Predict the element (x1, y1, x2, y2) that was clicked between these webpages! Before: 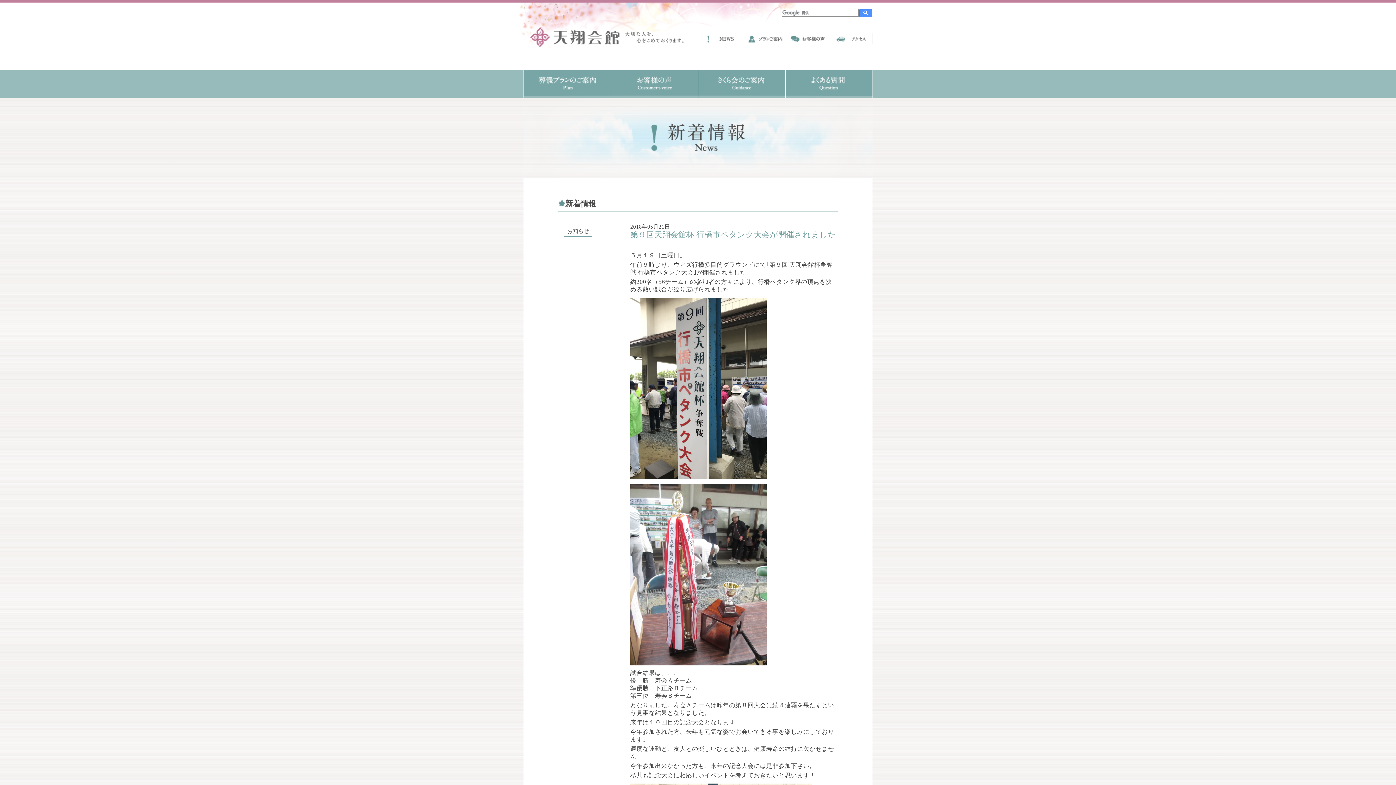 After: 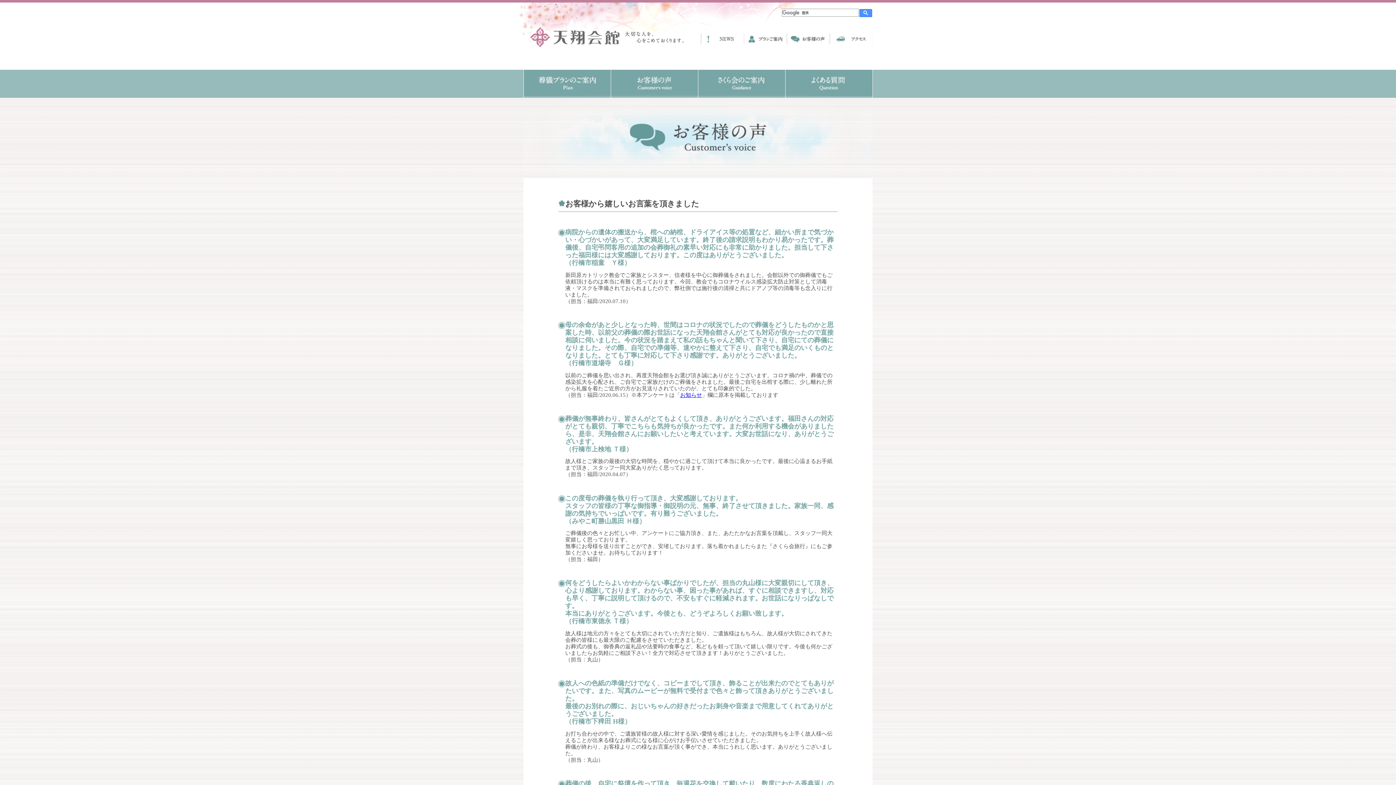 Action: bbox: (786, 40, 829, 45)